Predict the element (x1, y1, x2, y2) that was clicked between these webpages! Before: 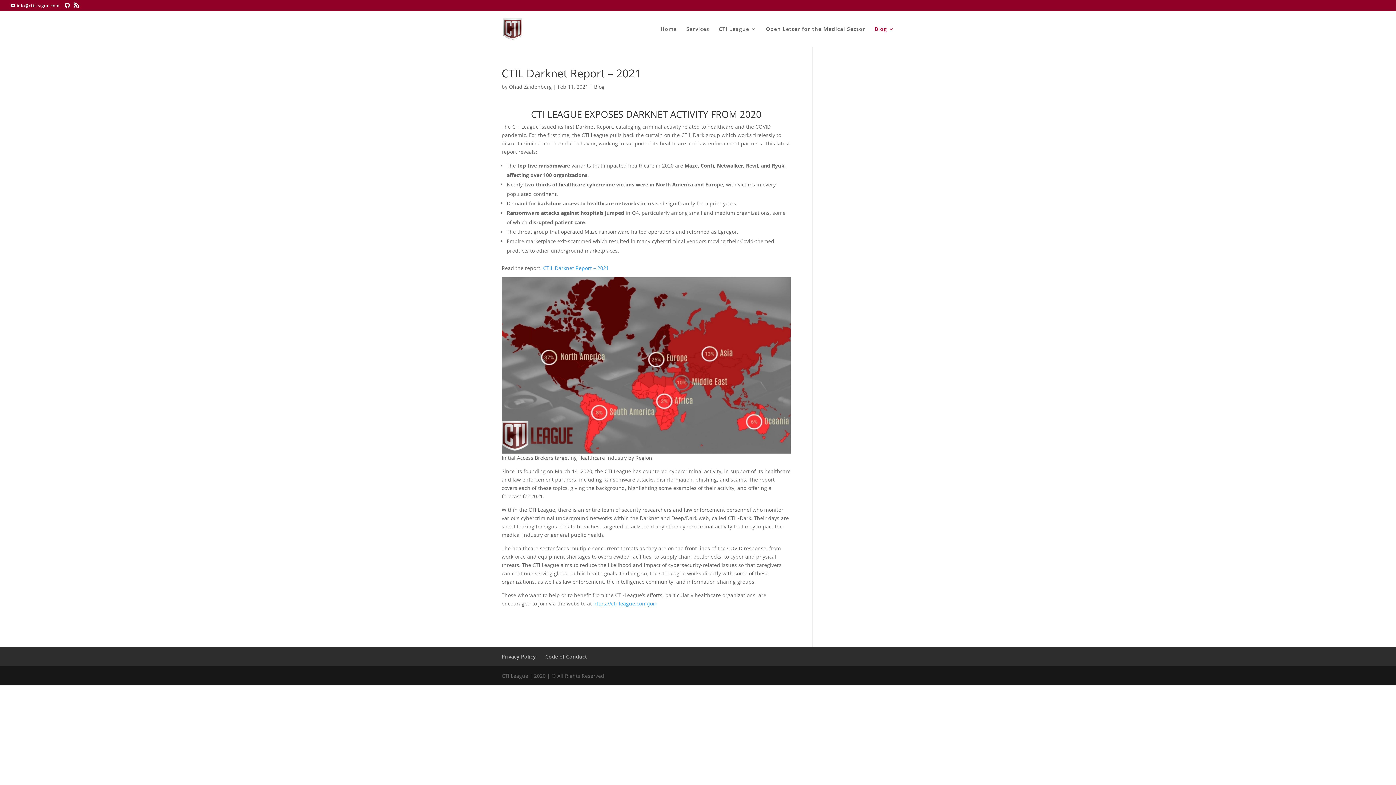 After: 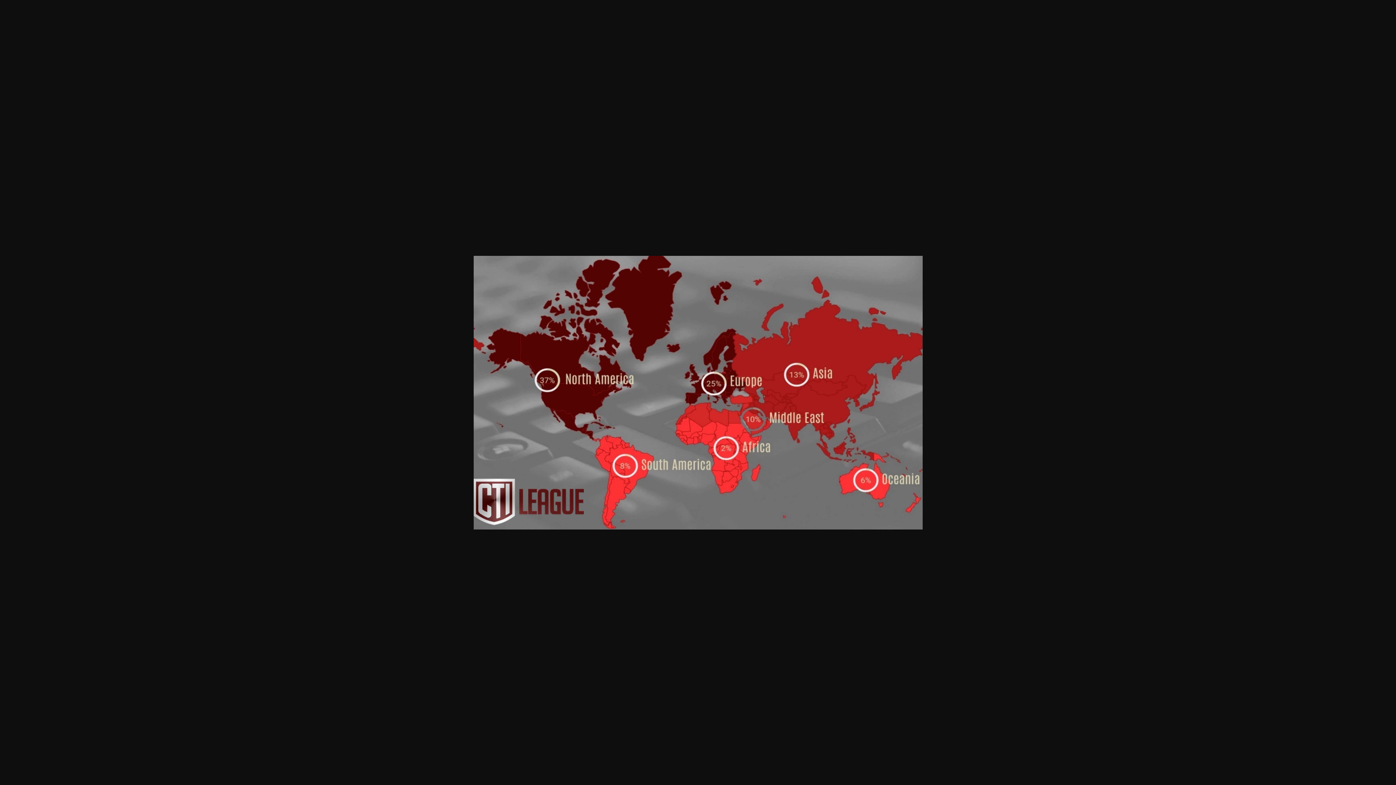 Action: bbox: (501, 277, 790, 453)